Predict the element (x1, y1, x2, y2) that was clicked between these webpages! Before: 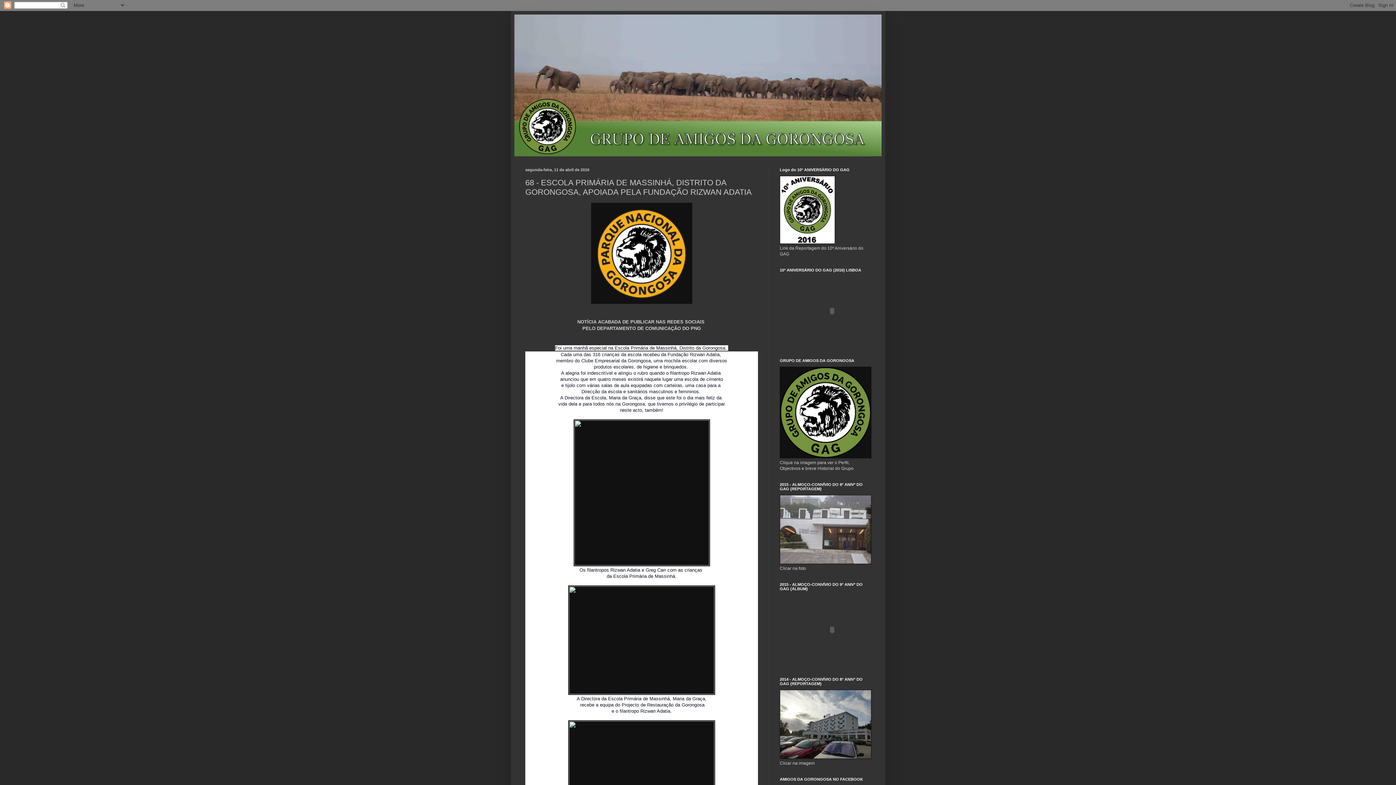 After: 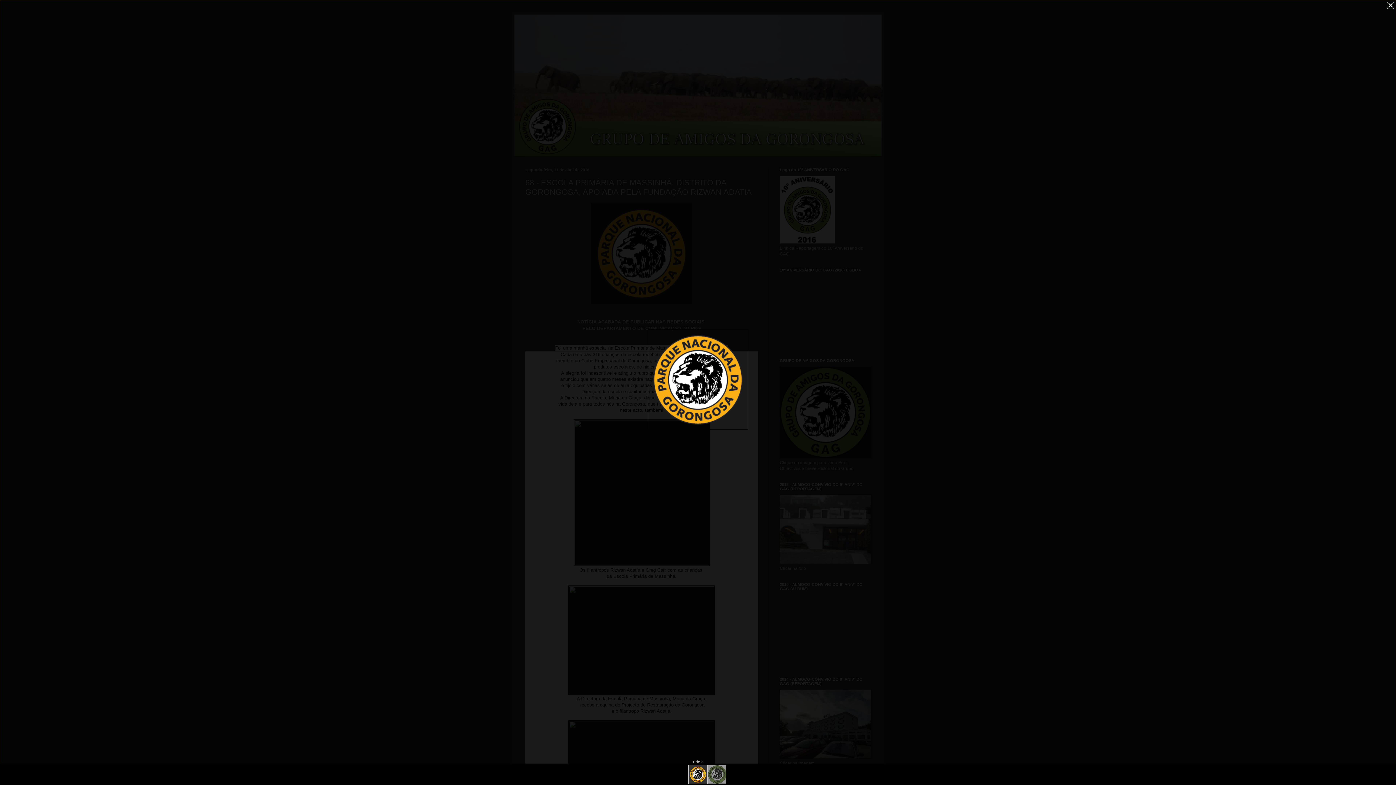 Action: bbox: (591, 299, 692, 304)